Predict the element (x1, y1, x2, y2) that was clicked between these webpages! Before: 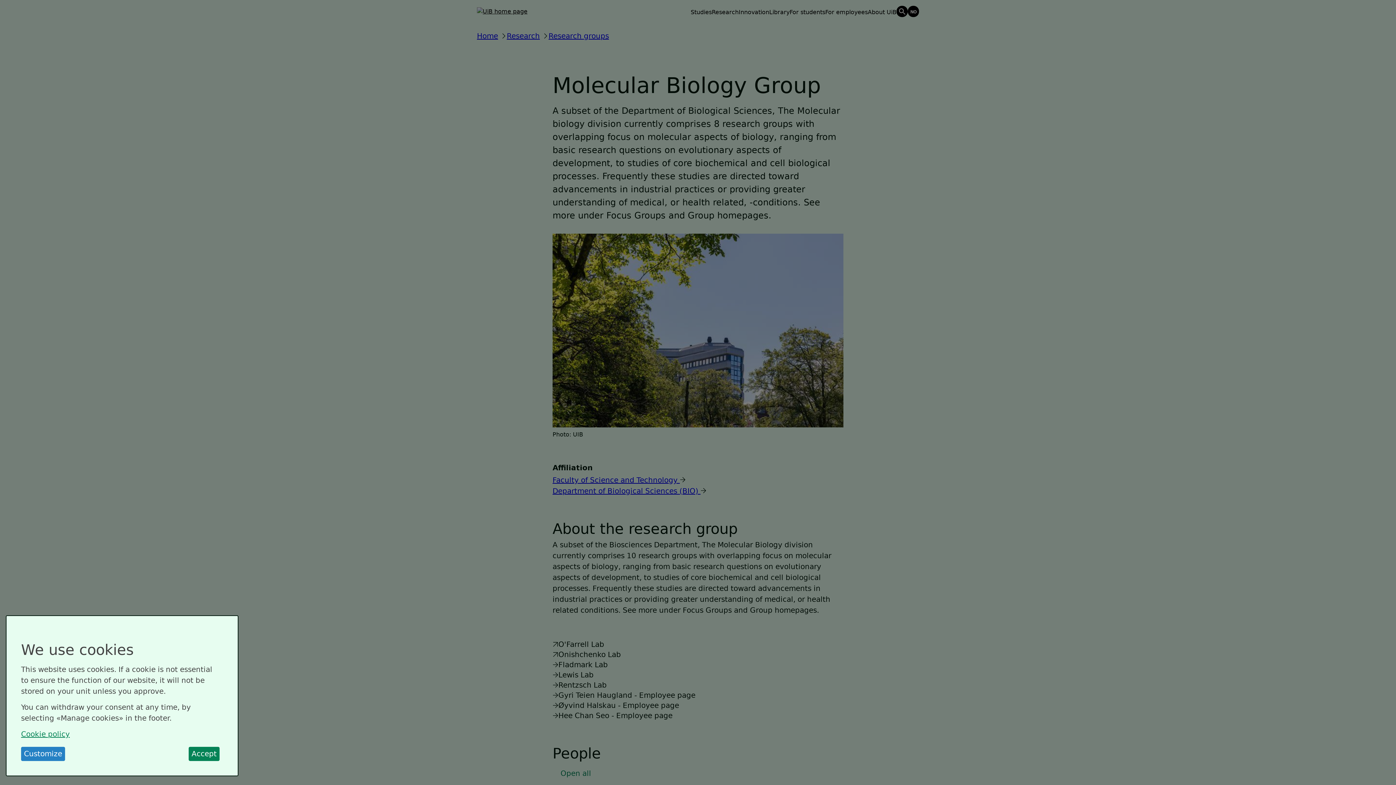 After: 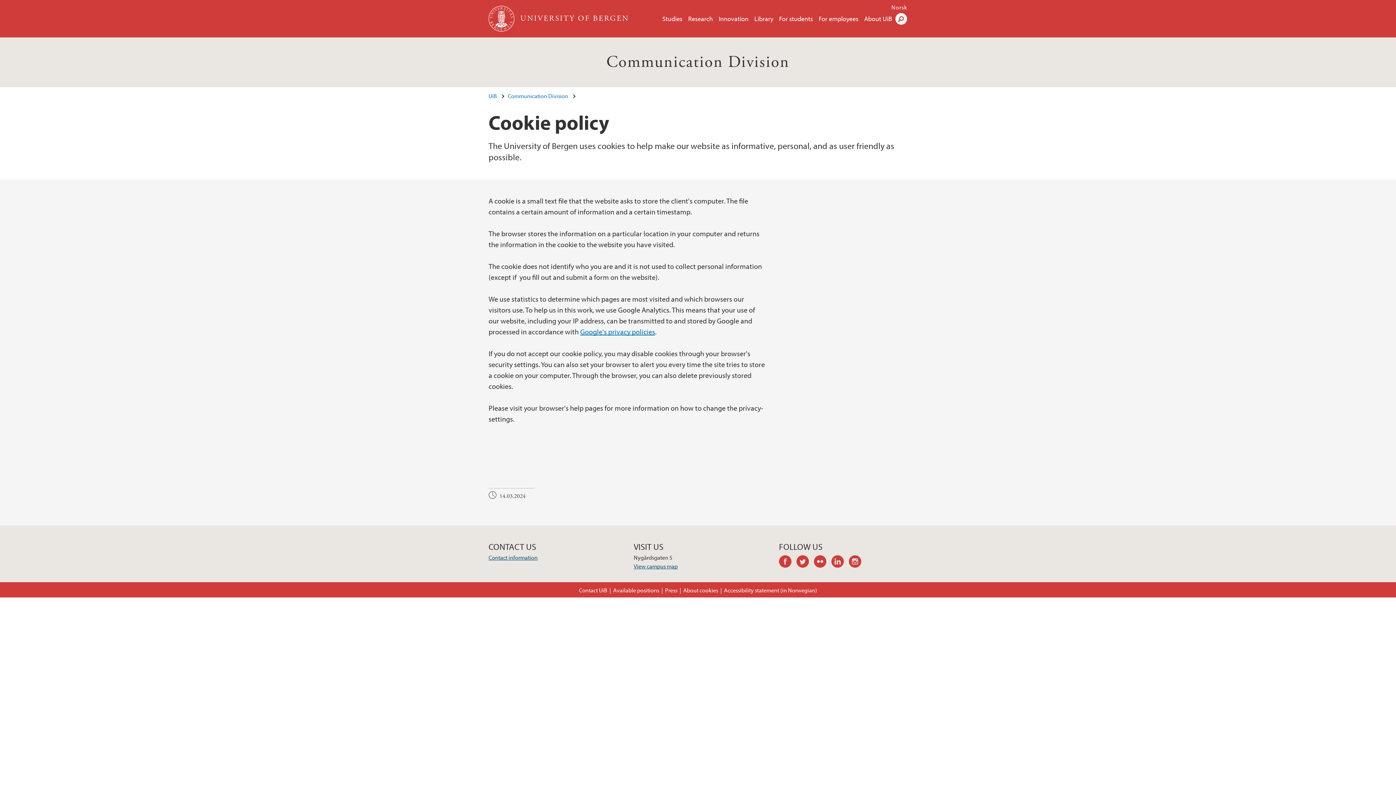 Action: bbox: (21, 730, 69, 738) label: Cookie policy